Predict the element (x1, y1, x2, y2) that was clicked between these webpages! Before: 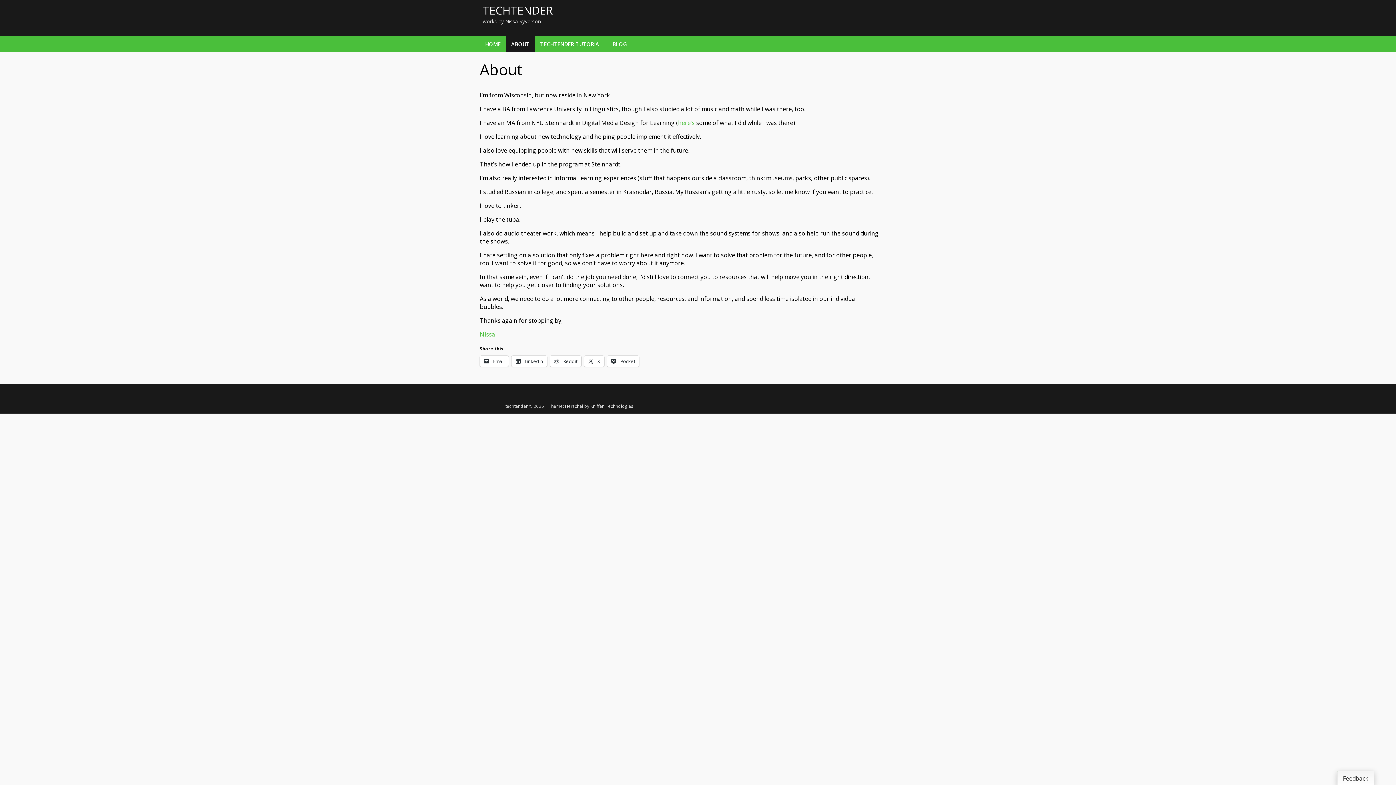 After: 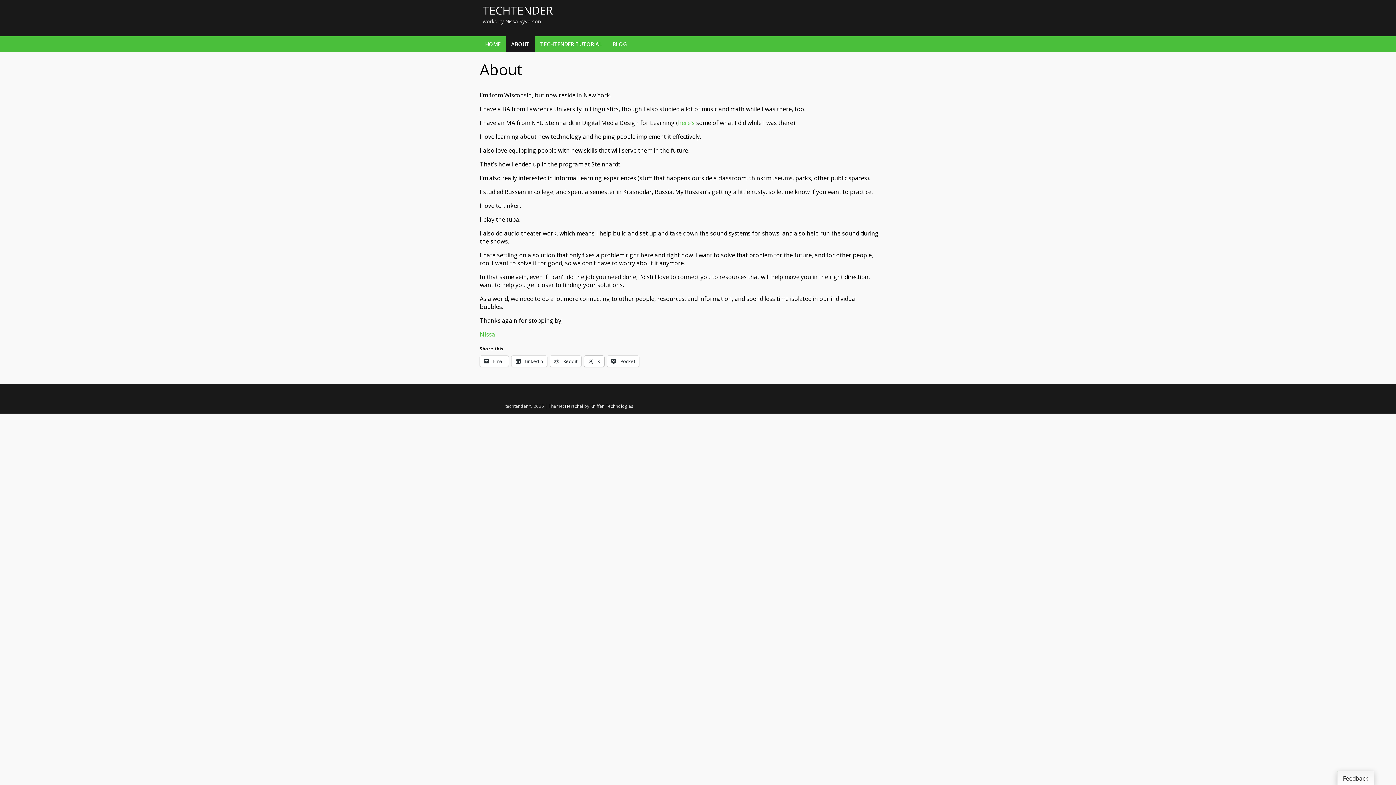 Action: bbox: (584, 356, 604, 366) label:  X